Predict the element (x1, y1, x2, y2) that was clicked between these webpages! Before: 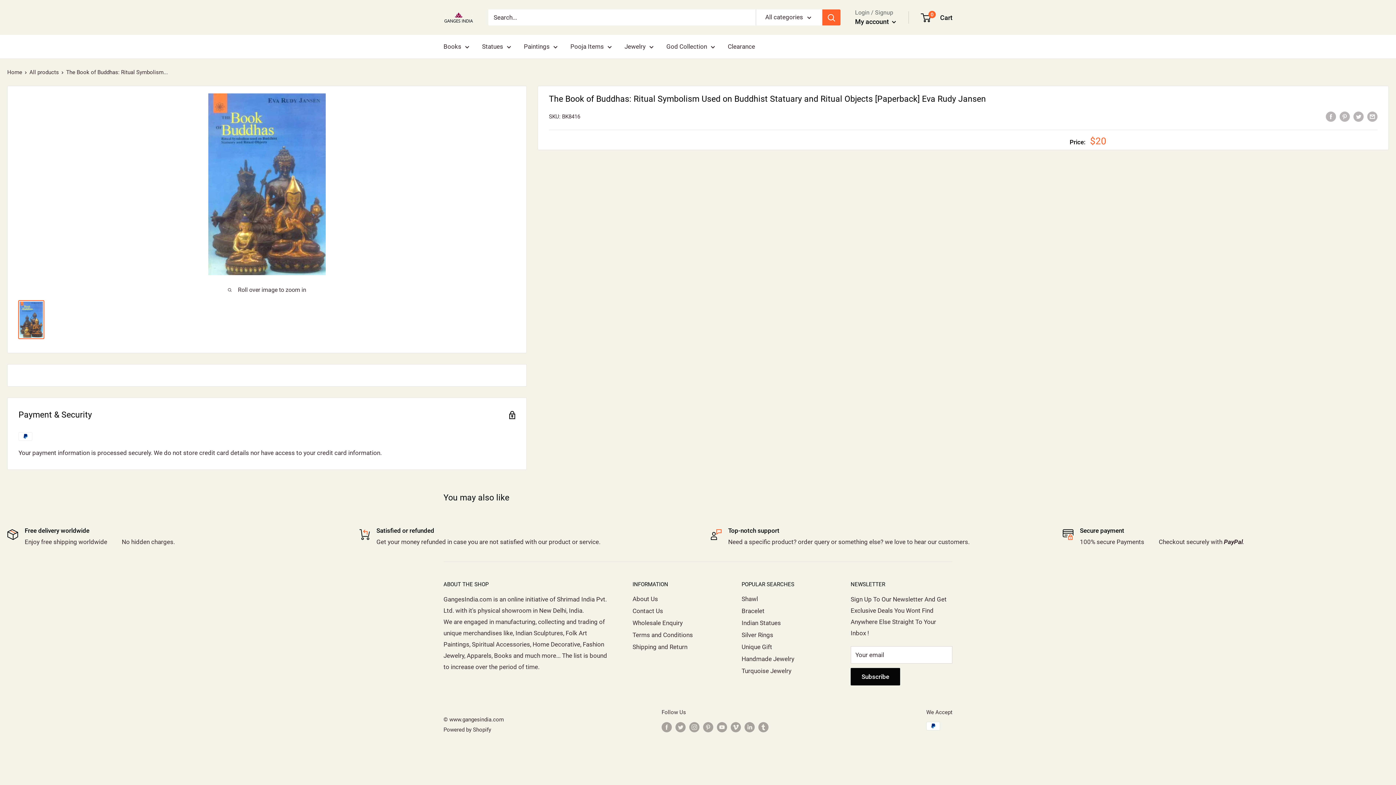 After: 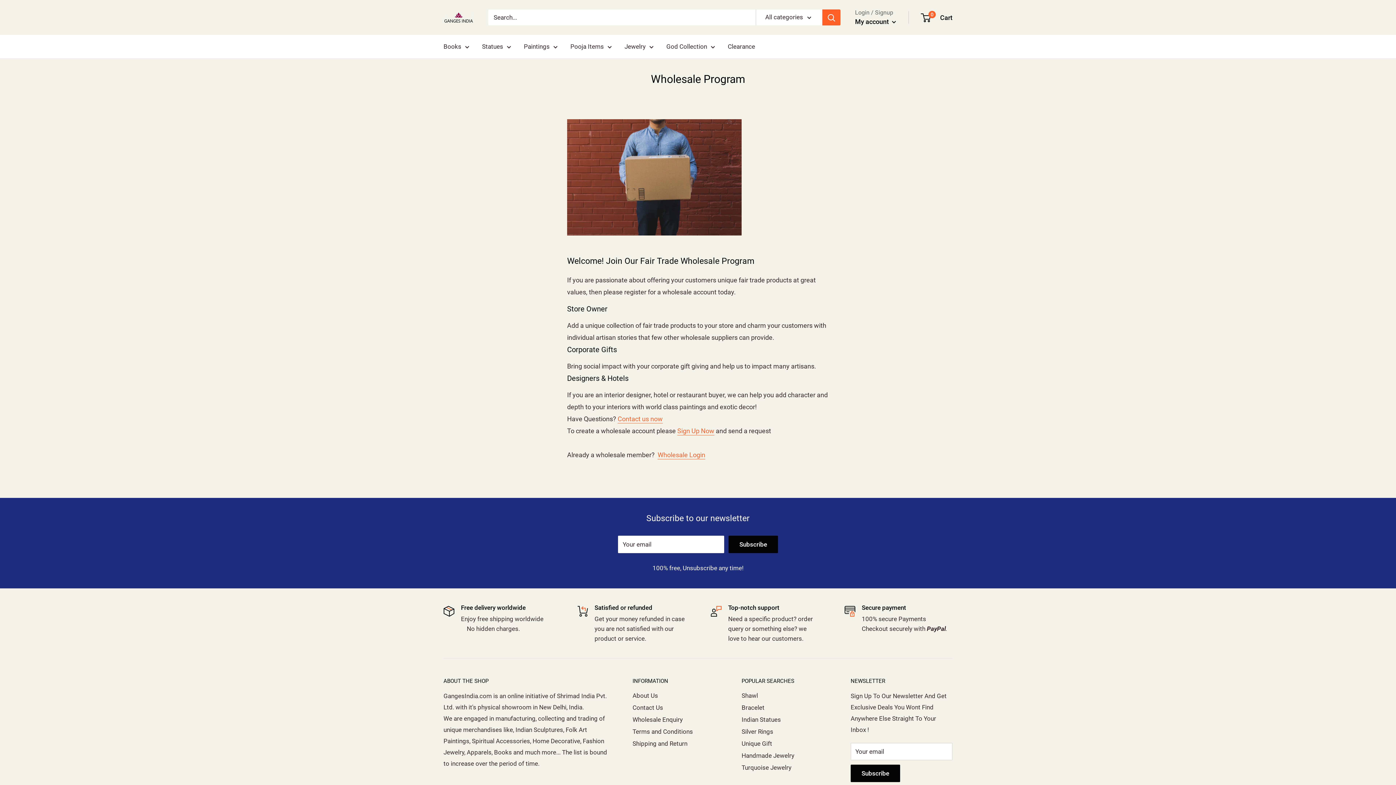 Action: label: Wholesale Enquiry bbox: (632, 617, 716, 629)